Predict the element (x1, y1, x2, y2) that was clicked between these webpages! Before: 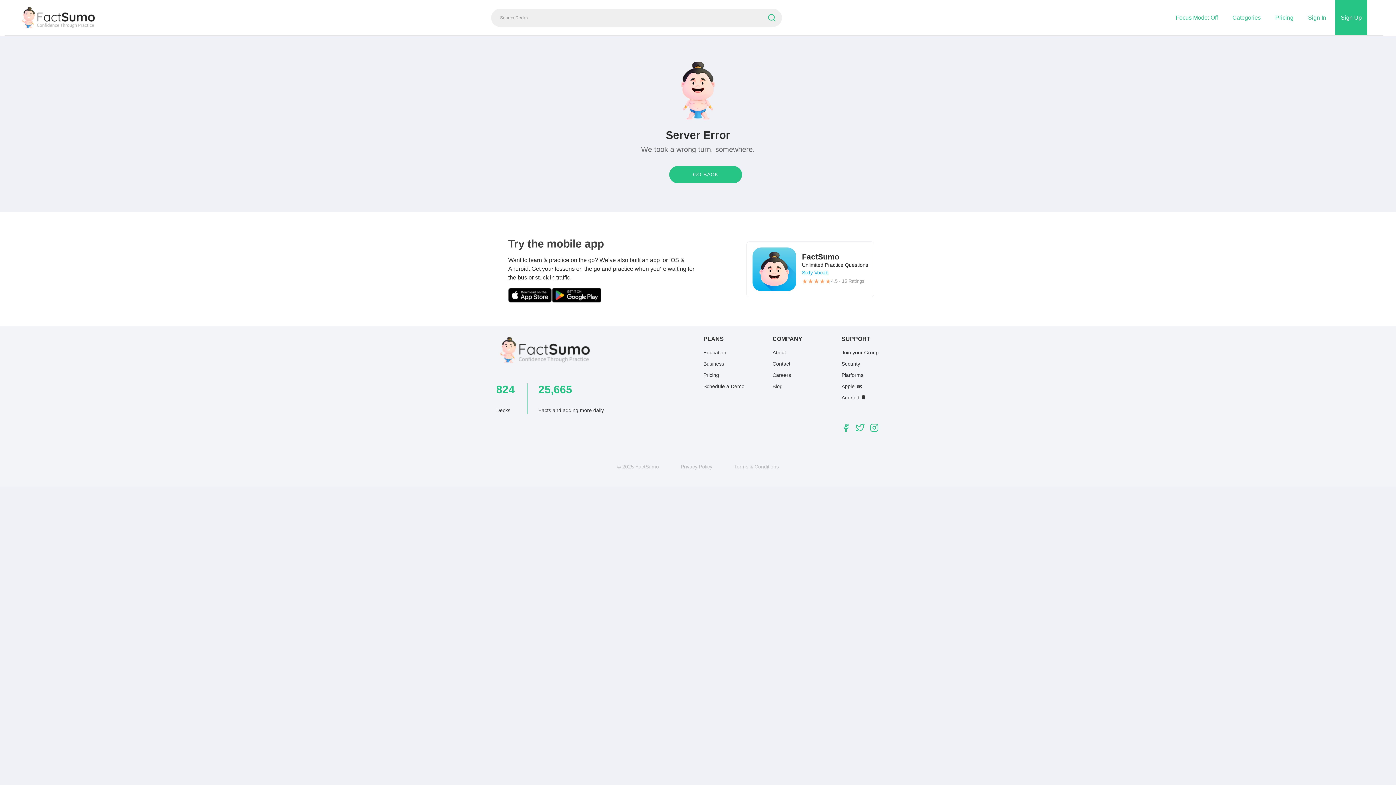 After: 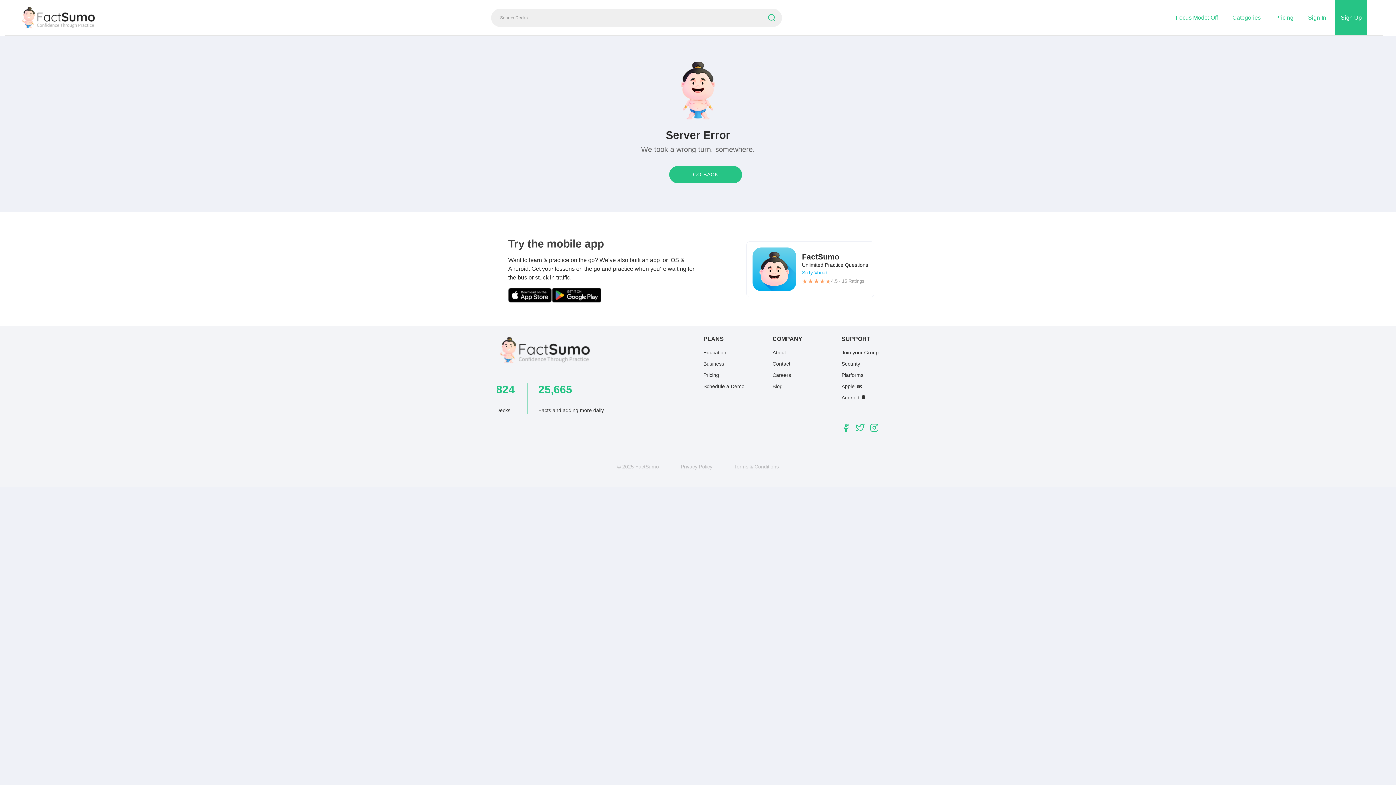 Action: label: Apple ios bbox: (841, 383, 863, 389)